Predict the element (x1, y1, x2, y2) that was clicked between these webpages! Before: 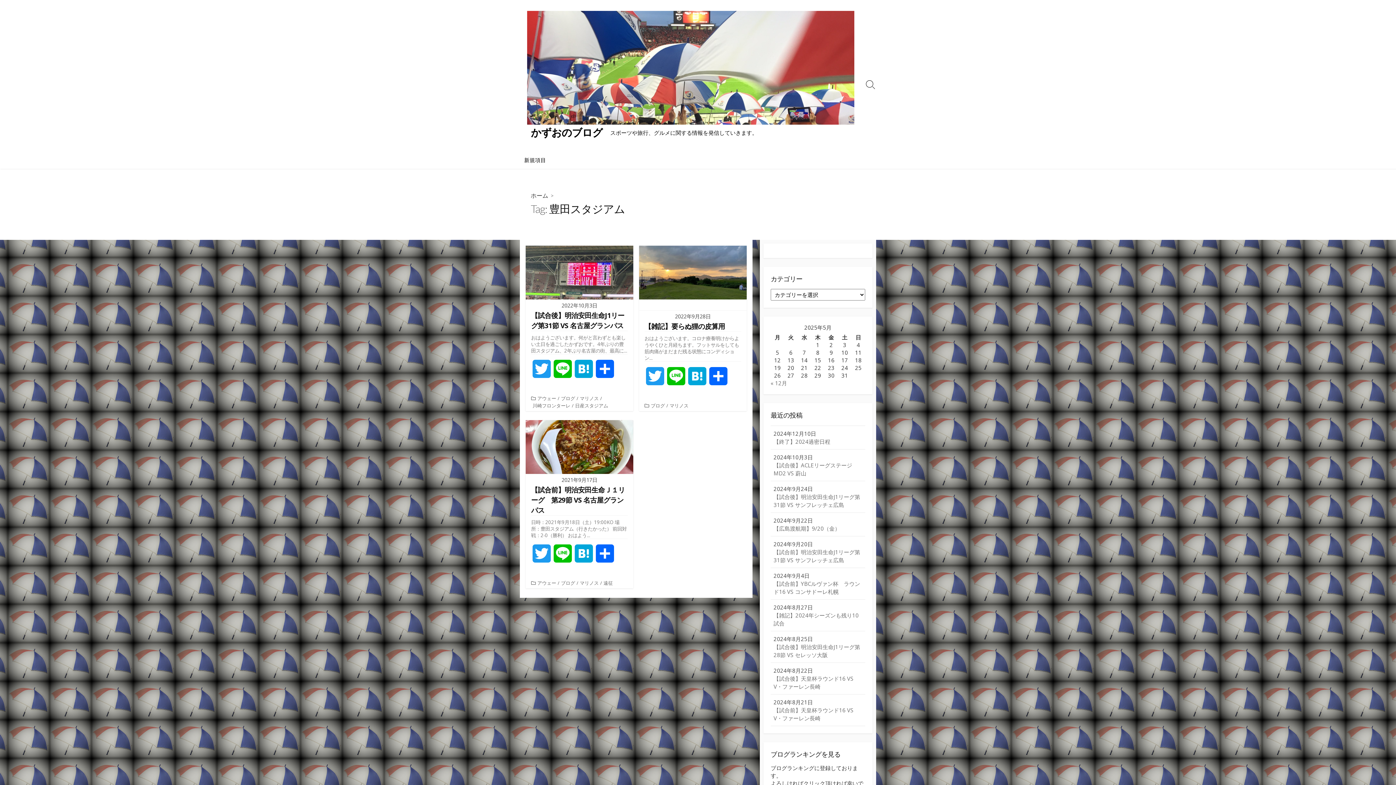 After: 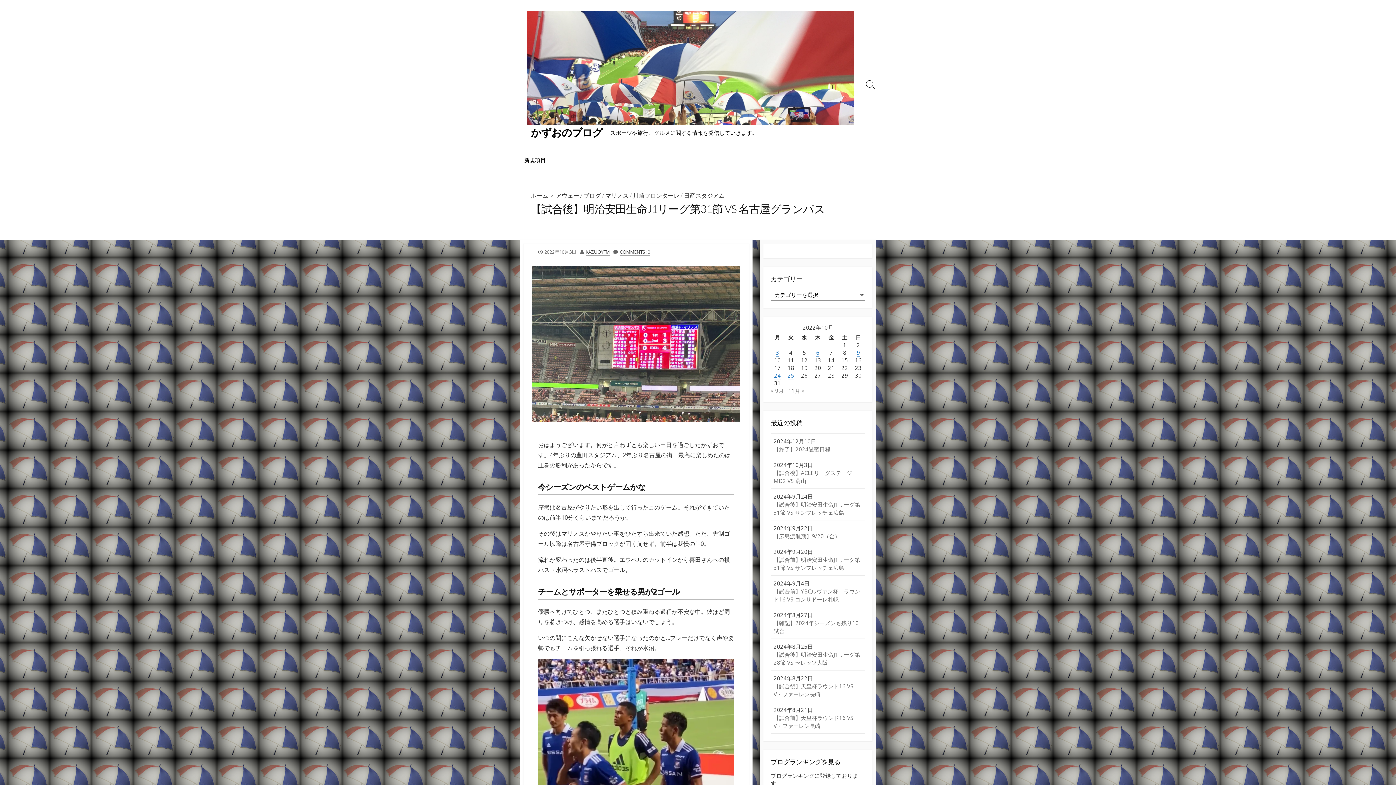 Action: bbox: (531, 334, 628, 354) label: おはようございます。何がと言わずとも楽しい土日を過ごしたかずおです。4年ぶりの豊田スタジアム、2年ぶり名古屋の街、最高に...